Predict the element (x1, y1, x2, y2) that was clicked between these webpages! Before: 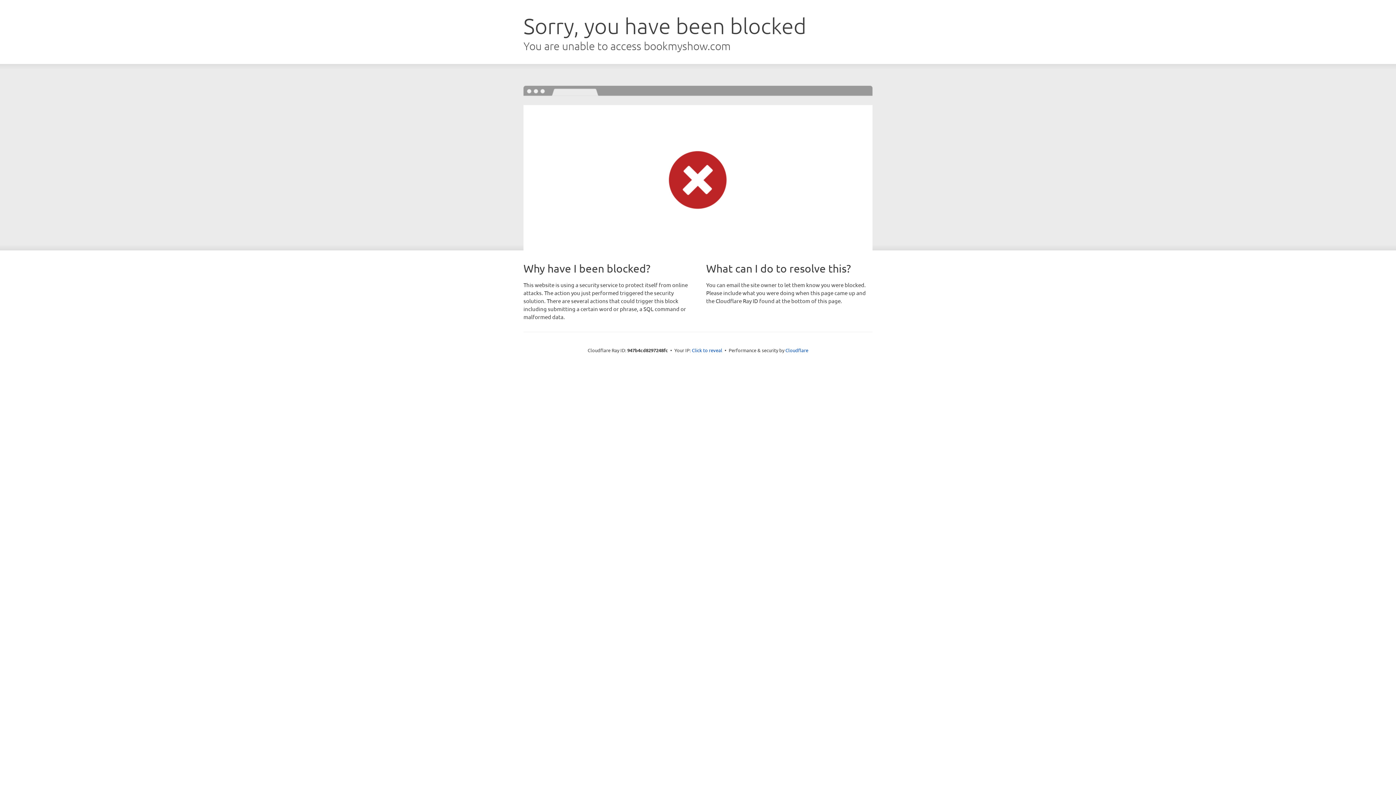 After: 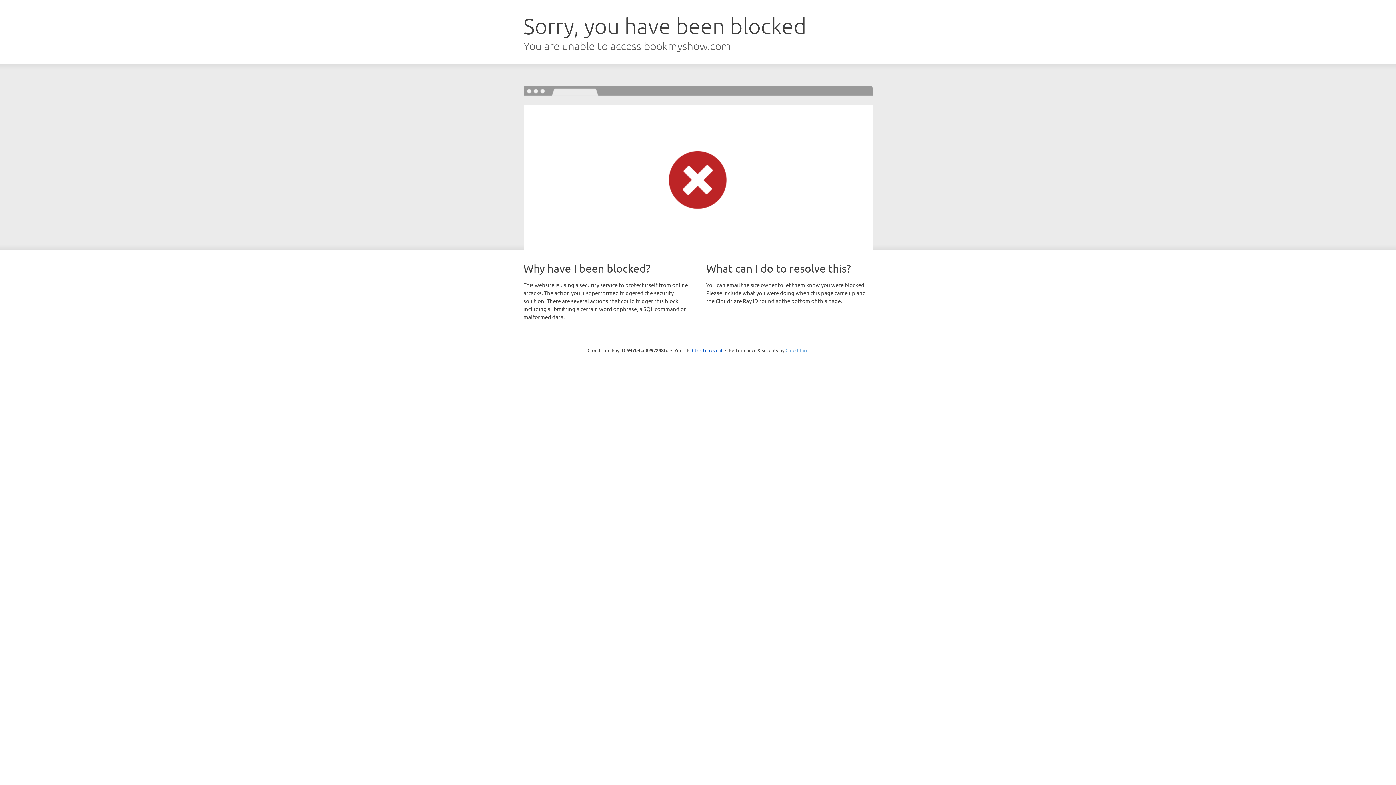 Action: label: Cloudflare bbox: (785, 347, 808, 353)